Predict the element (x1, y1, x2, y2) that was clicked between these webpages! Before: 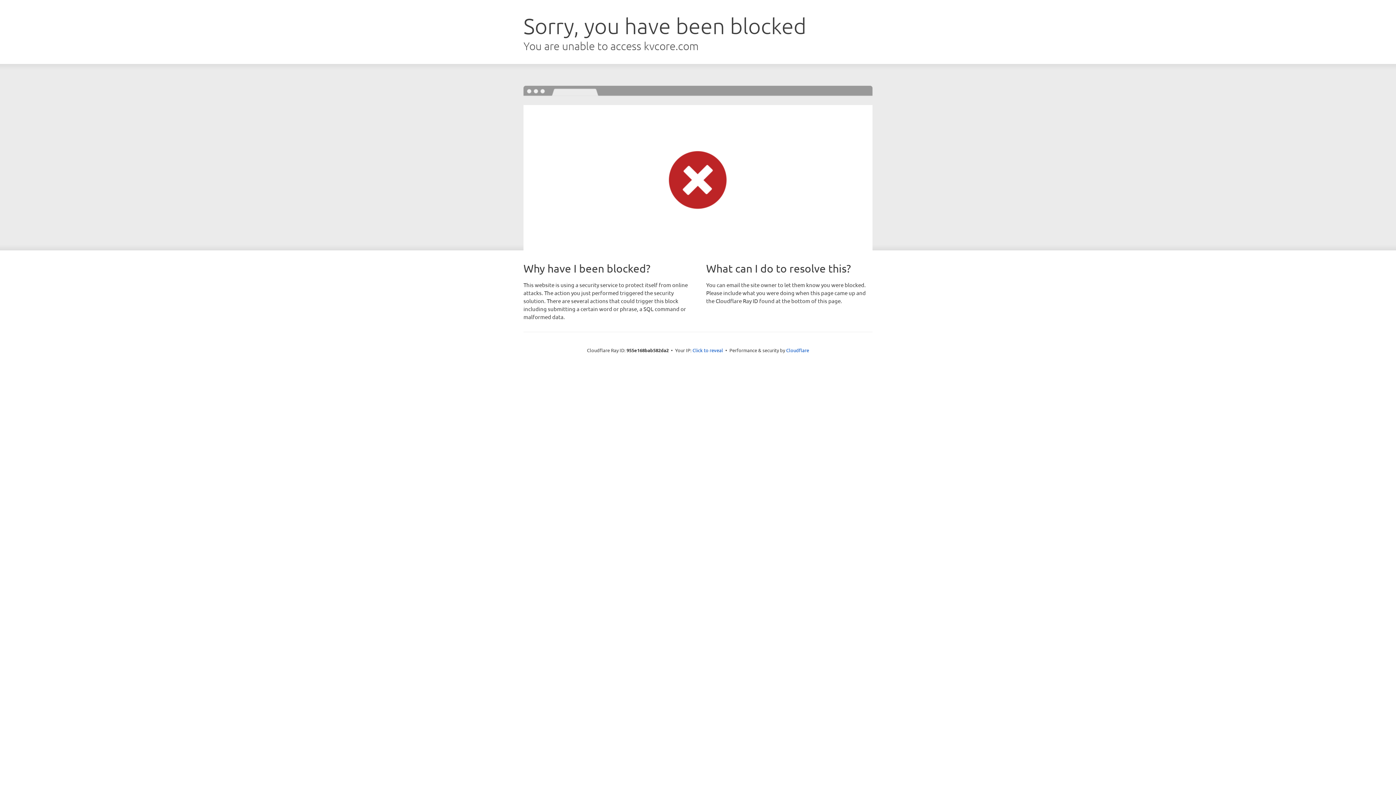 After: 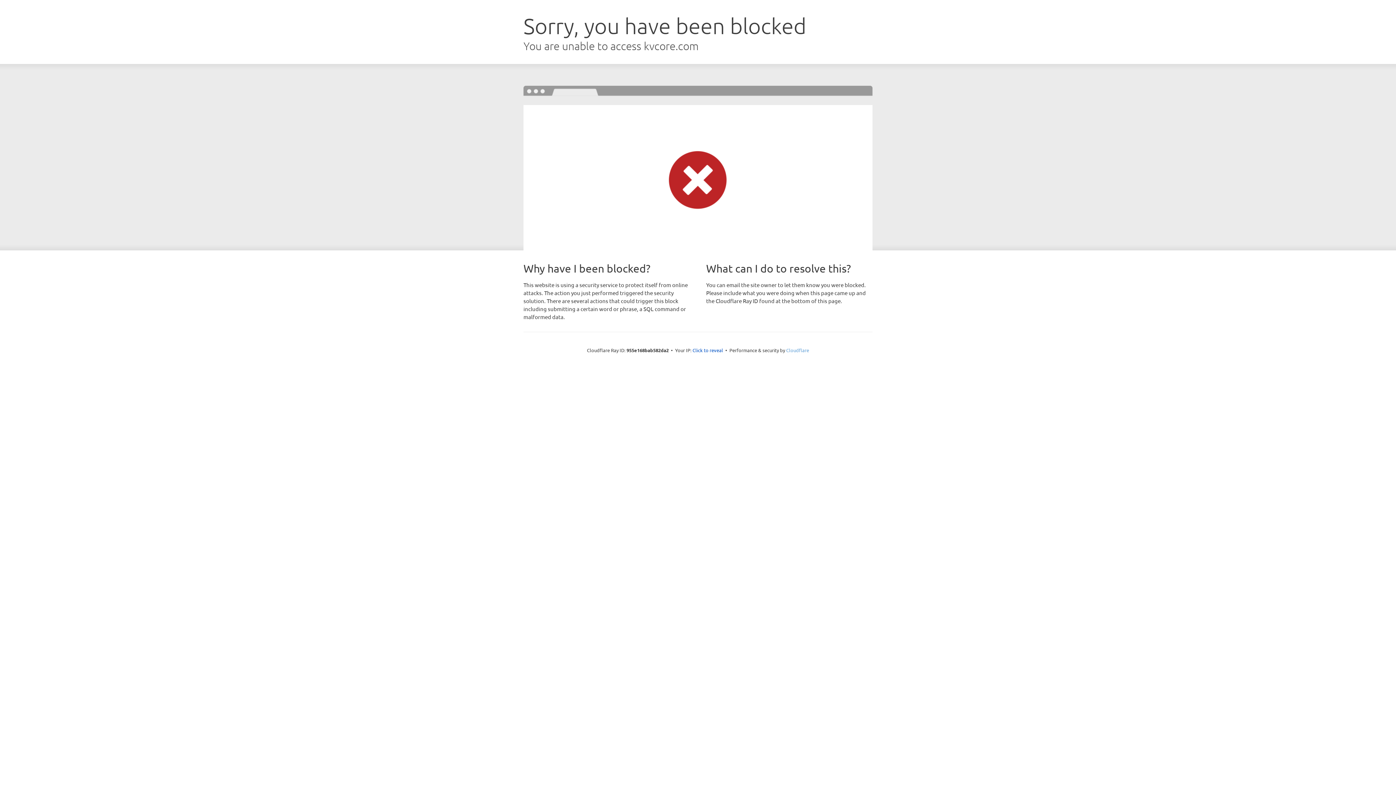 Action: label: Cloudflare bbox: (786, 347, 809, 353)